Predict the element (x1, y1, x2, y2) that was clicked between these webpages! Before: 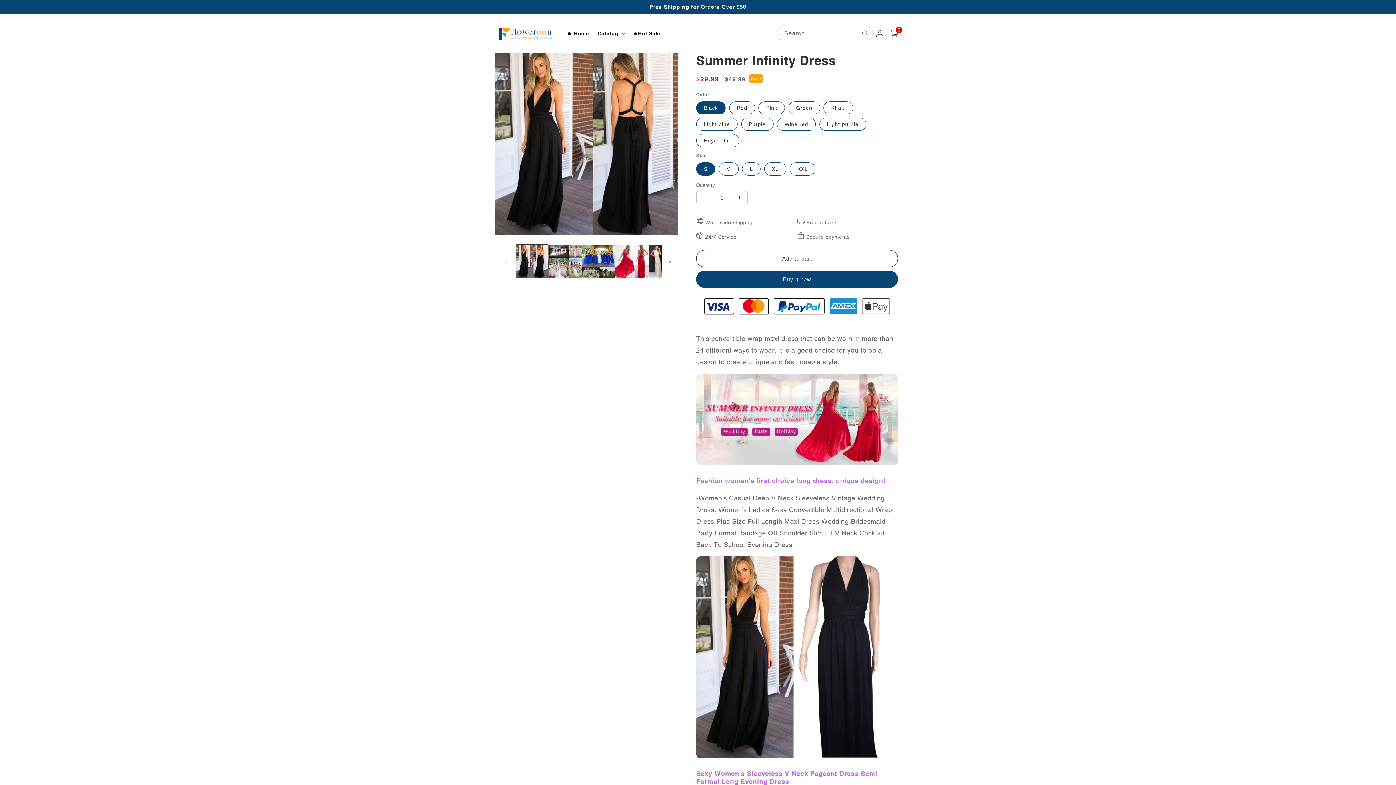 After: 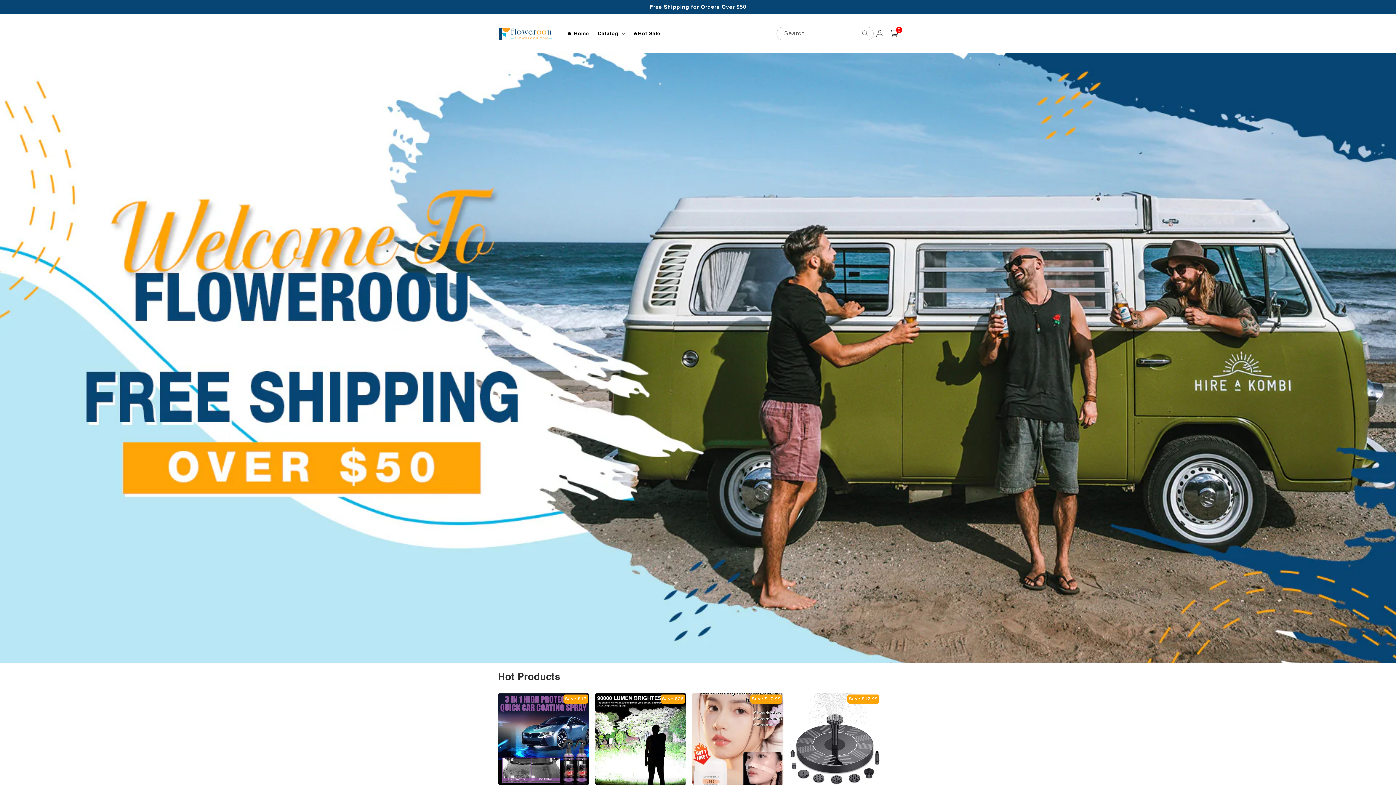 Action: bbox: (562, 25, 593, 41) label: 🏠 Home